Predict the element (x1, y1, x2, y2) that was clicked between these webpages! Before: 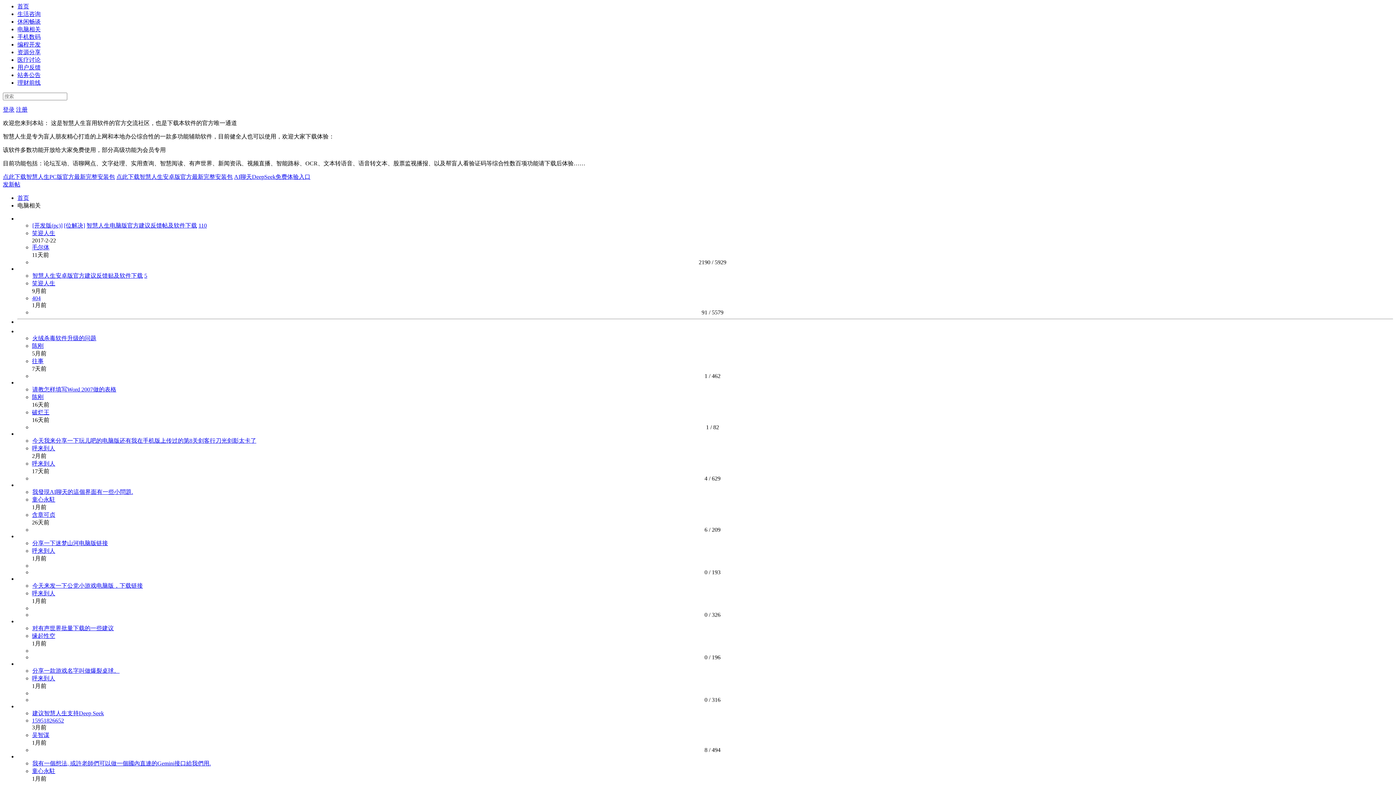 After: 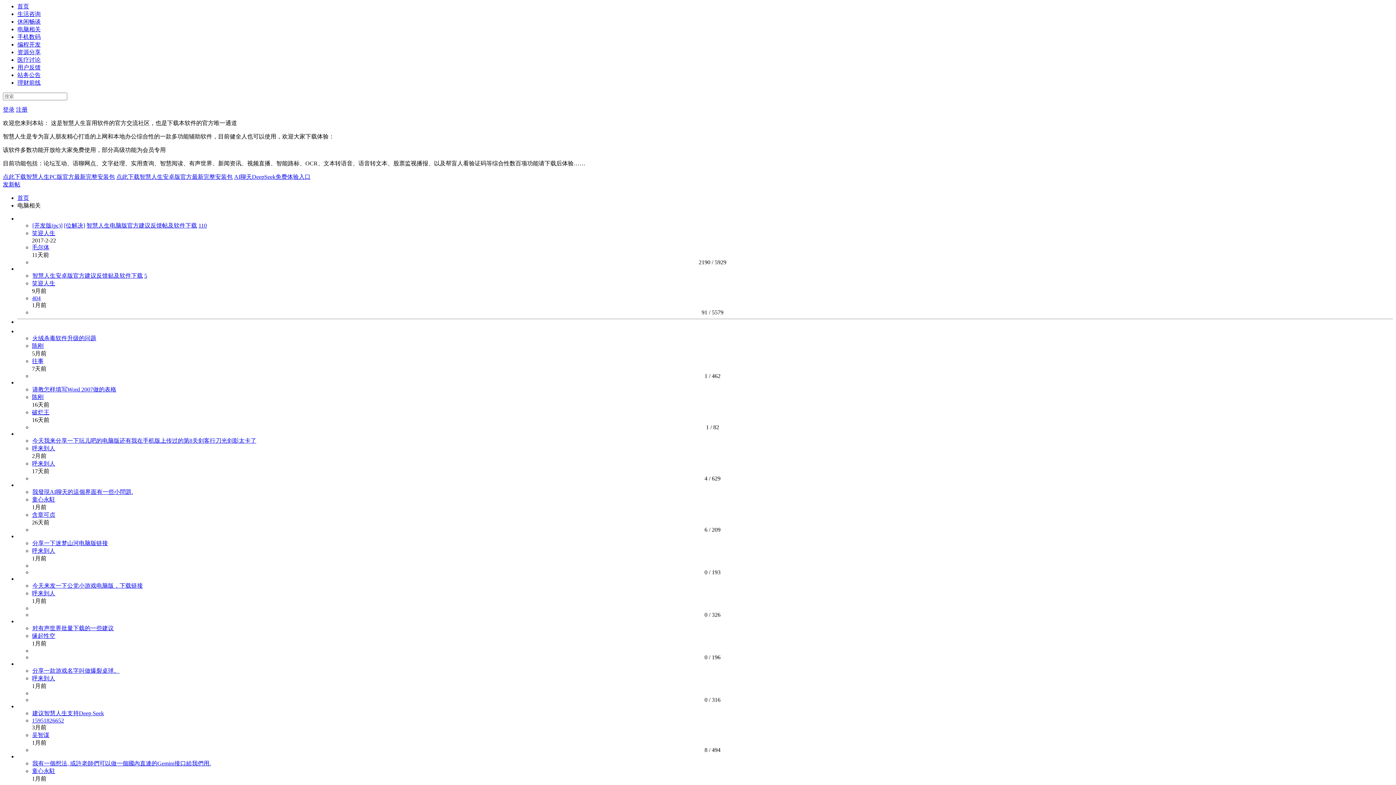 Action: label: 破烂王 bbox: (32, 409, 49, 415)